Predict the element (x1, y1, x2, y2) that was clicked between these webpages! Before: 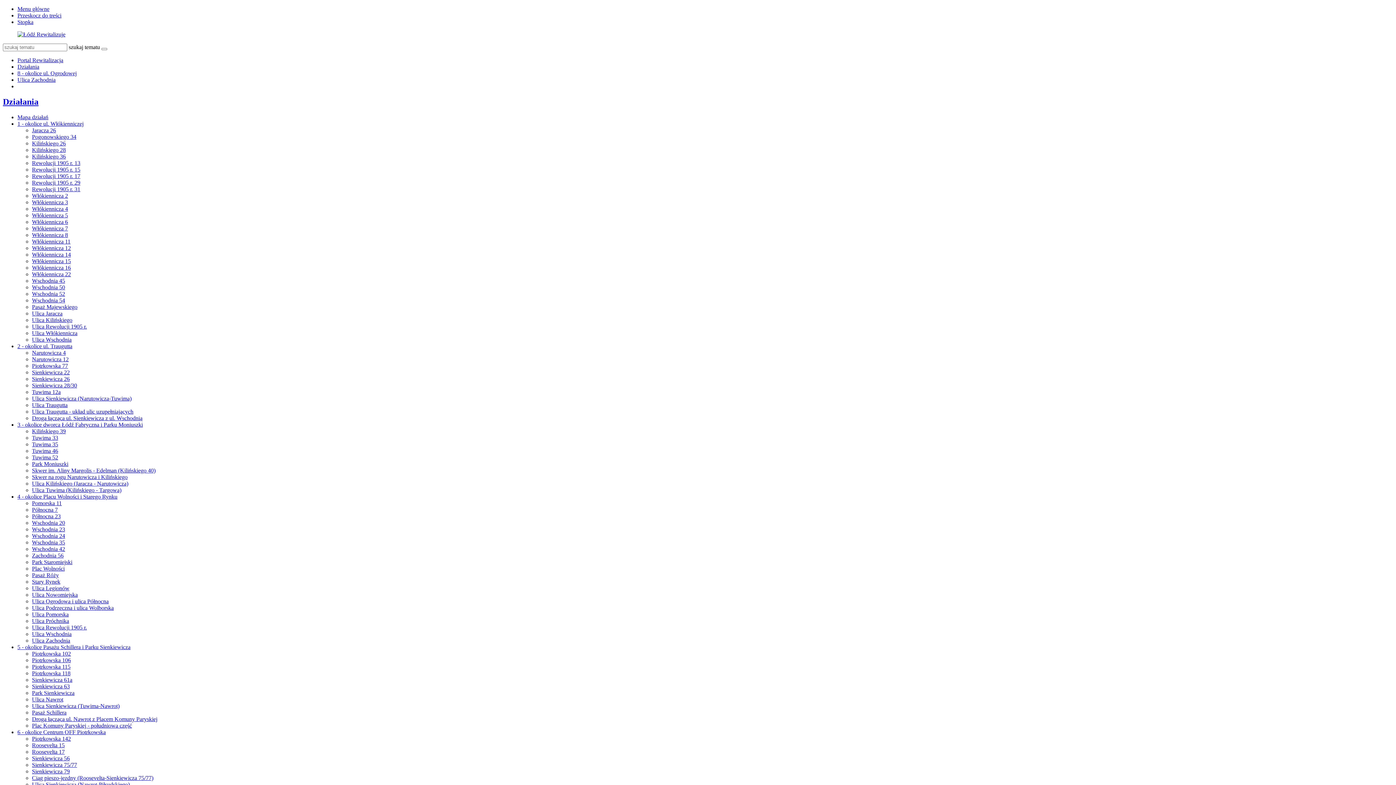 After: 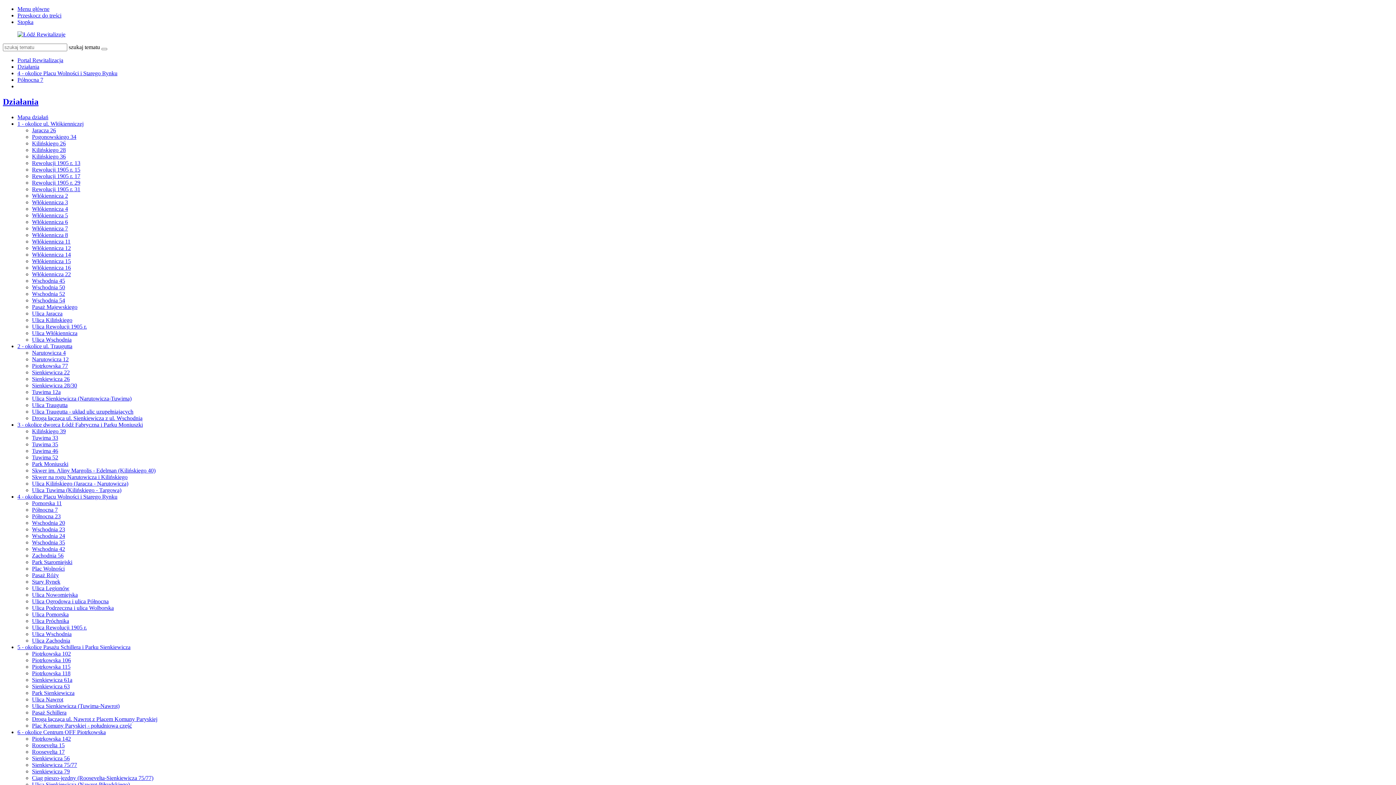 Action: bbox: (32, 506, 57, 513) label: Północna 7